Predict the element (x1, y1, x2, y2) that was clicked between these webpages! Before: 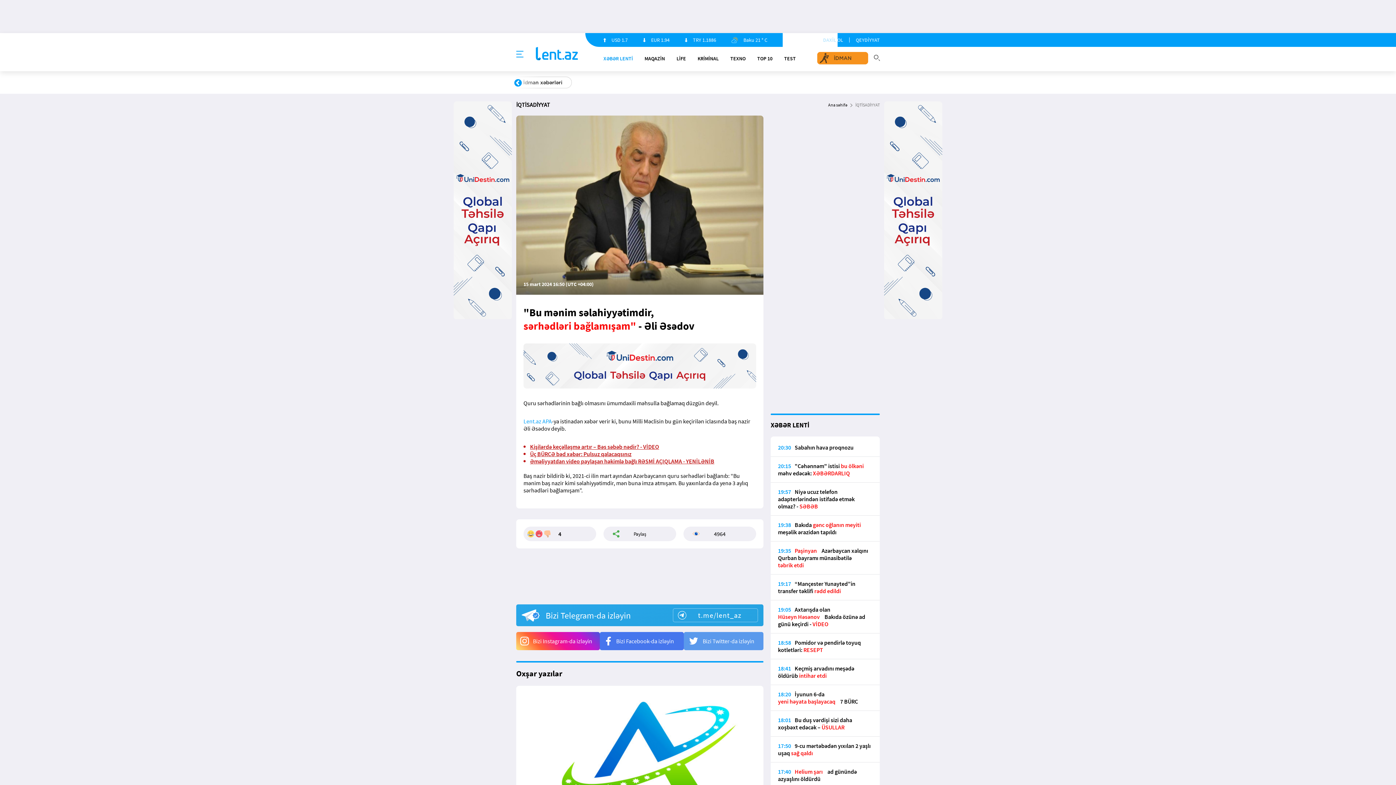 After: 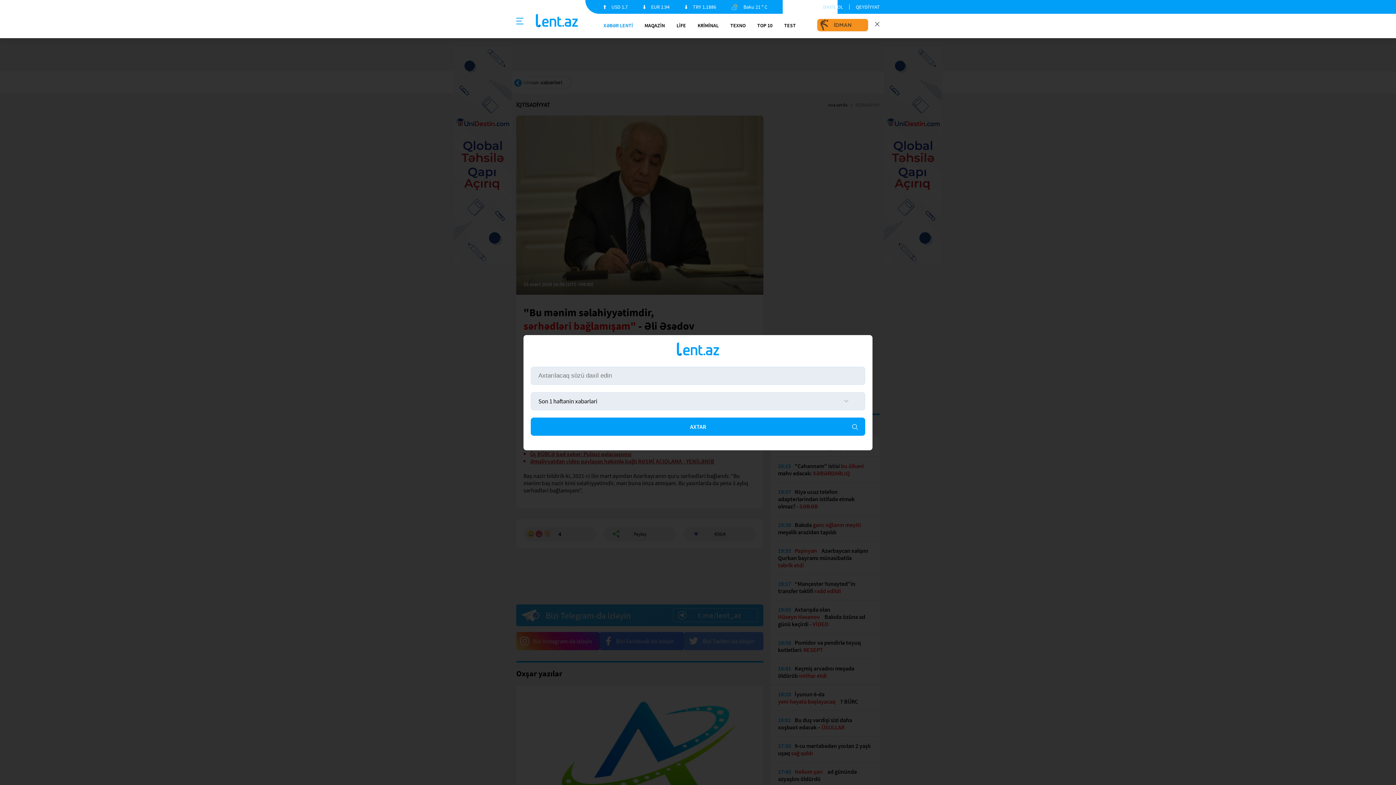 Action: bbox: (874, 54, 880, 60) label: Search